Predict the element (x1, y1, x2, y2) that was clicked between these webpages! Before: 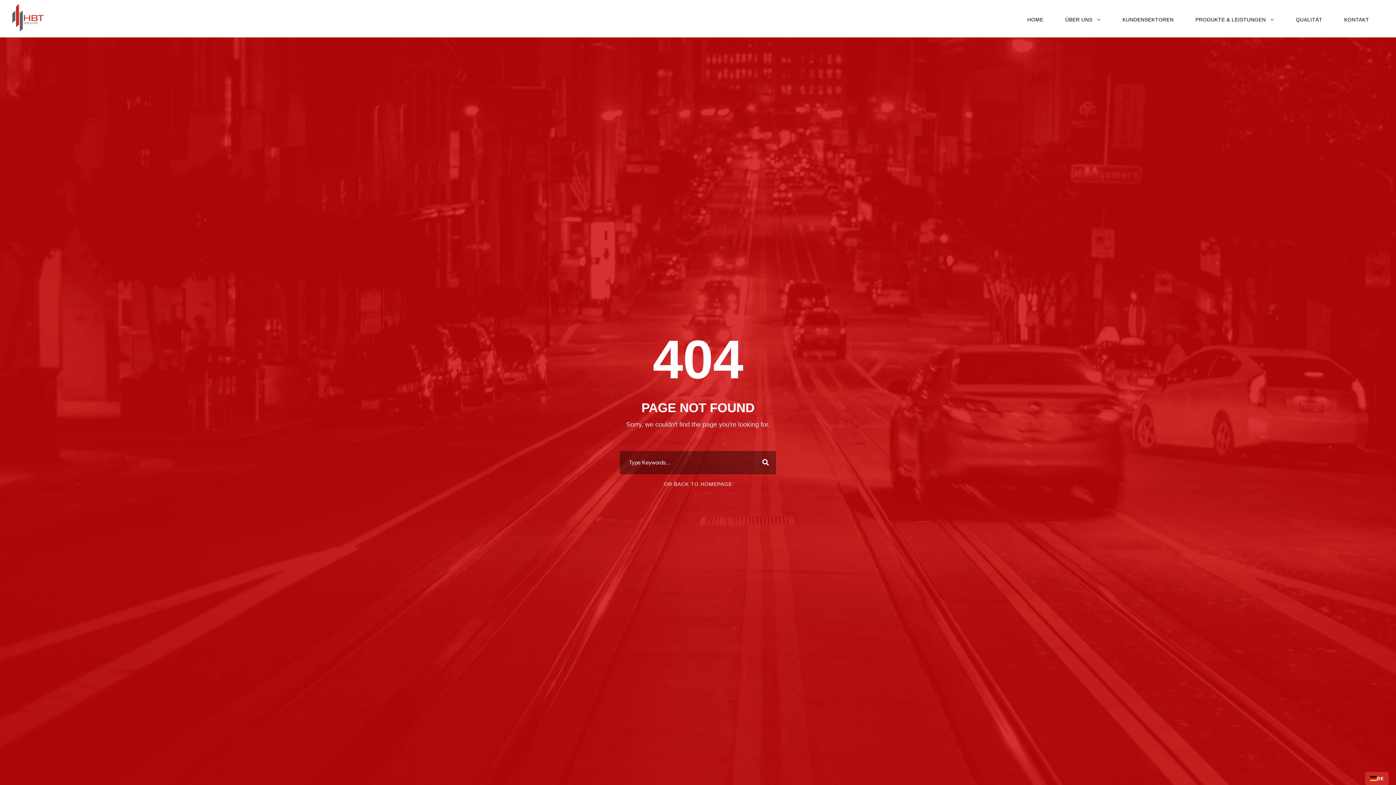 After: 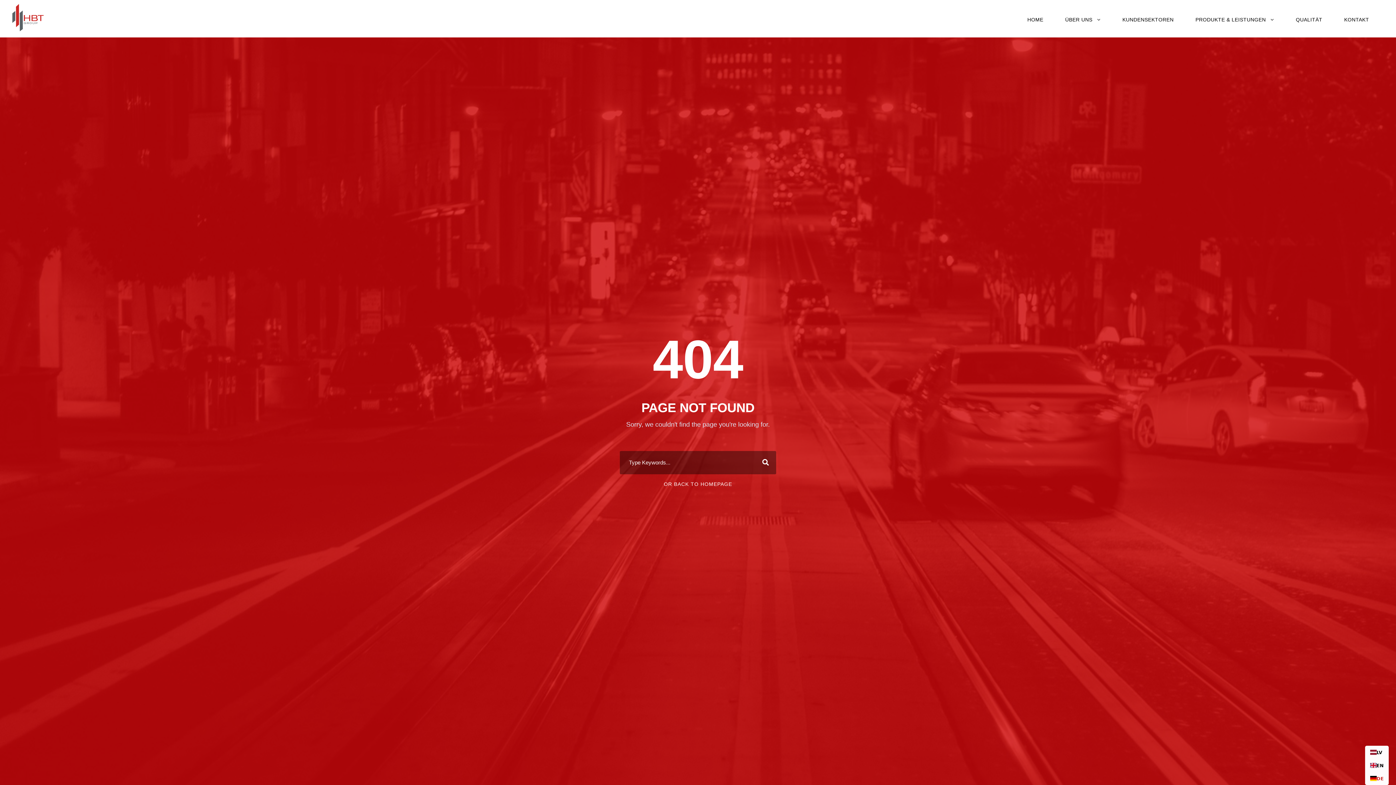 Action: label: DE bbox: (1370, 775, 1384, 782)